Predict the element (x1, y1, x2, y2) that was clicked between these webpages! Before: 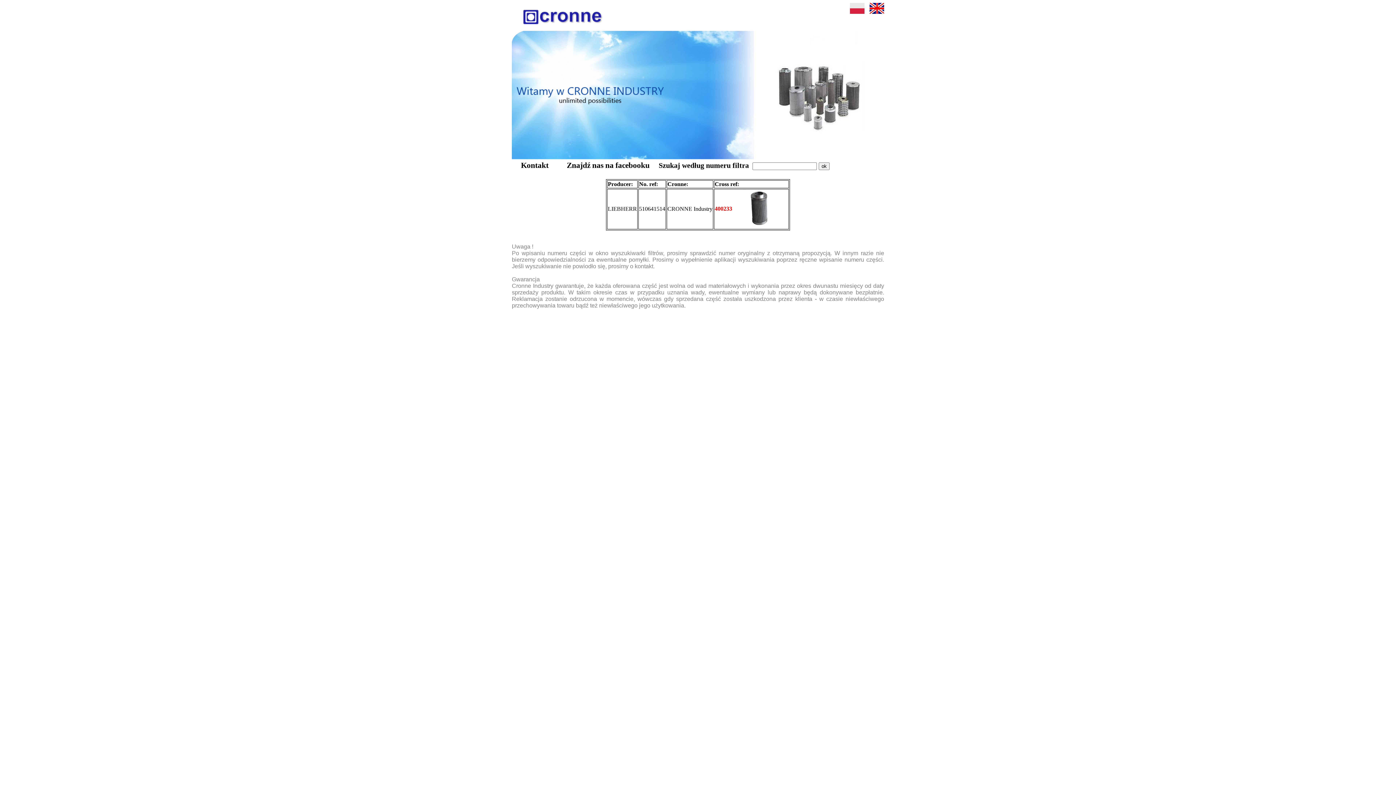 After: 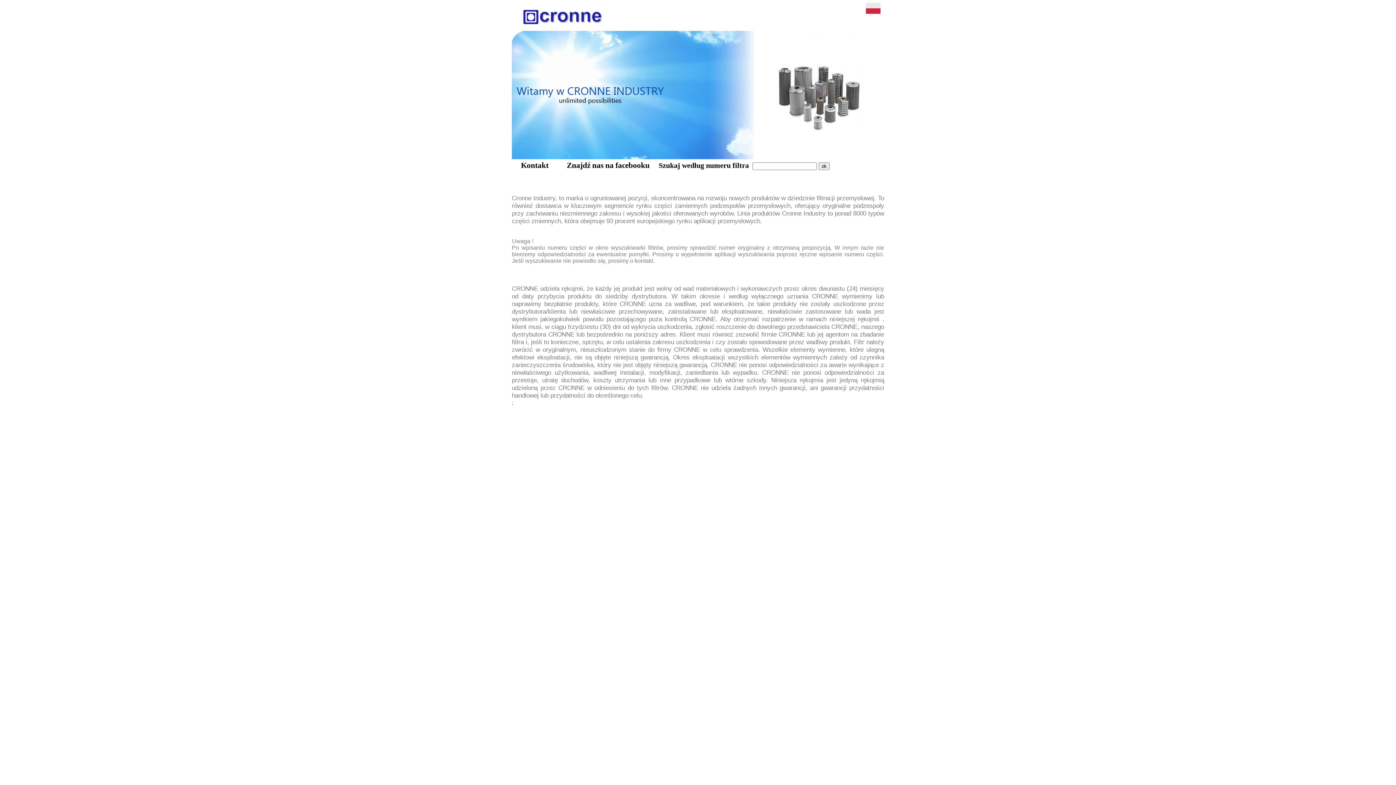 Action: bbox: (850, 8, 868, 14)